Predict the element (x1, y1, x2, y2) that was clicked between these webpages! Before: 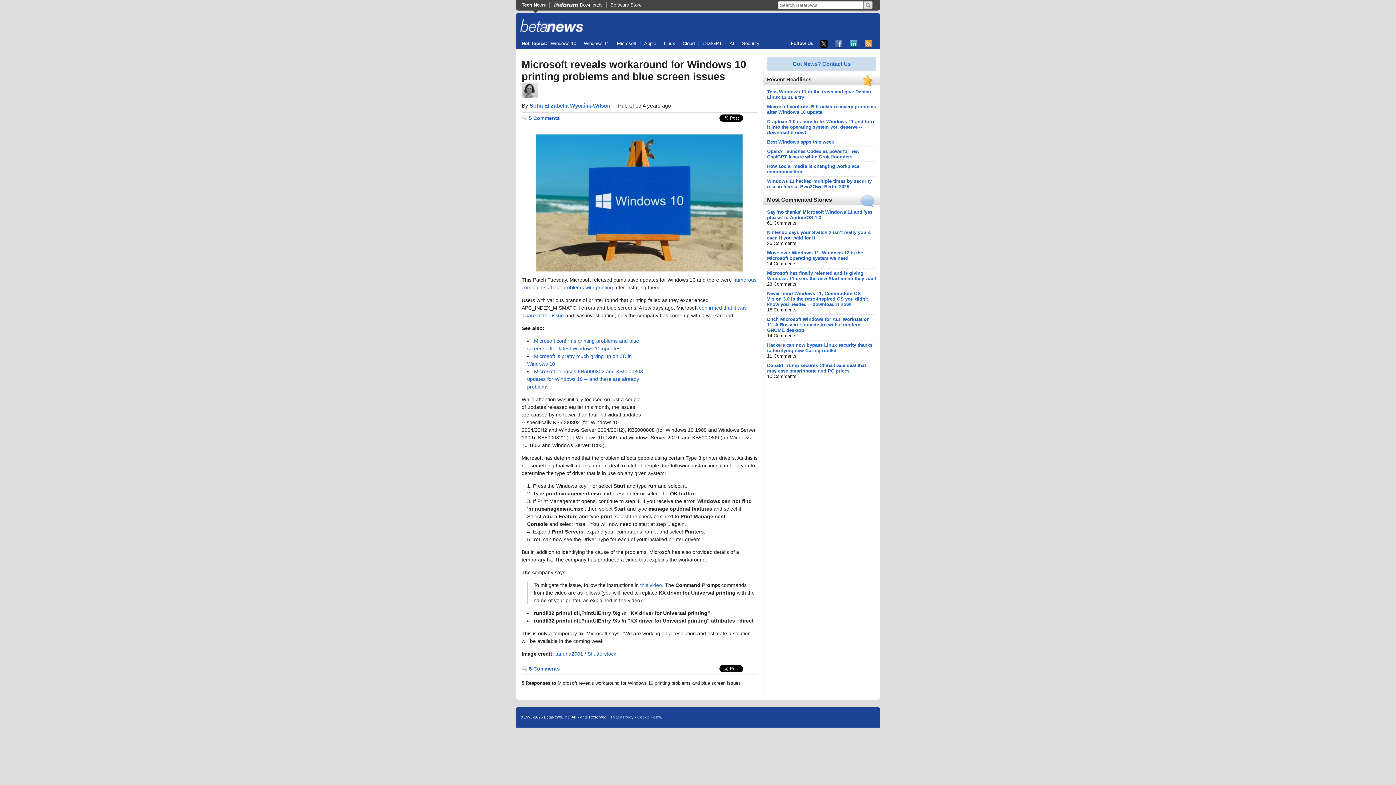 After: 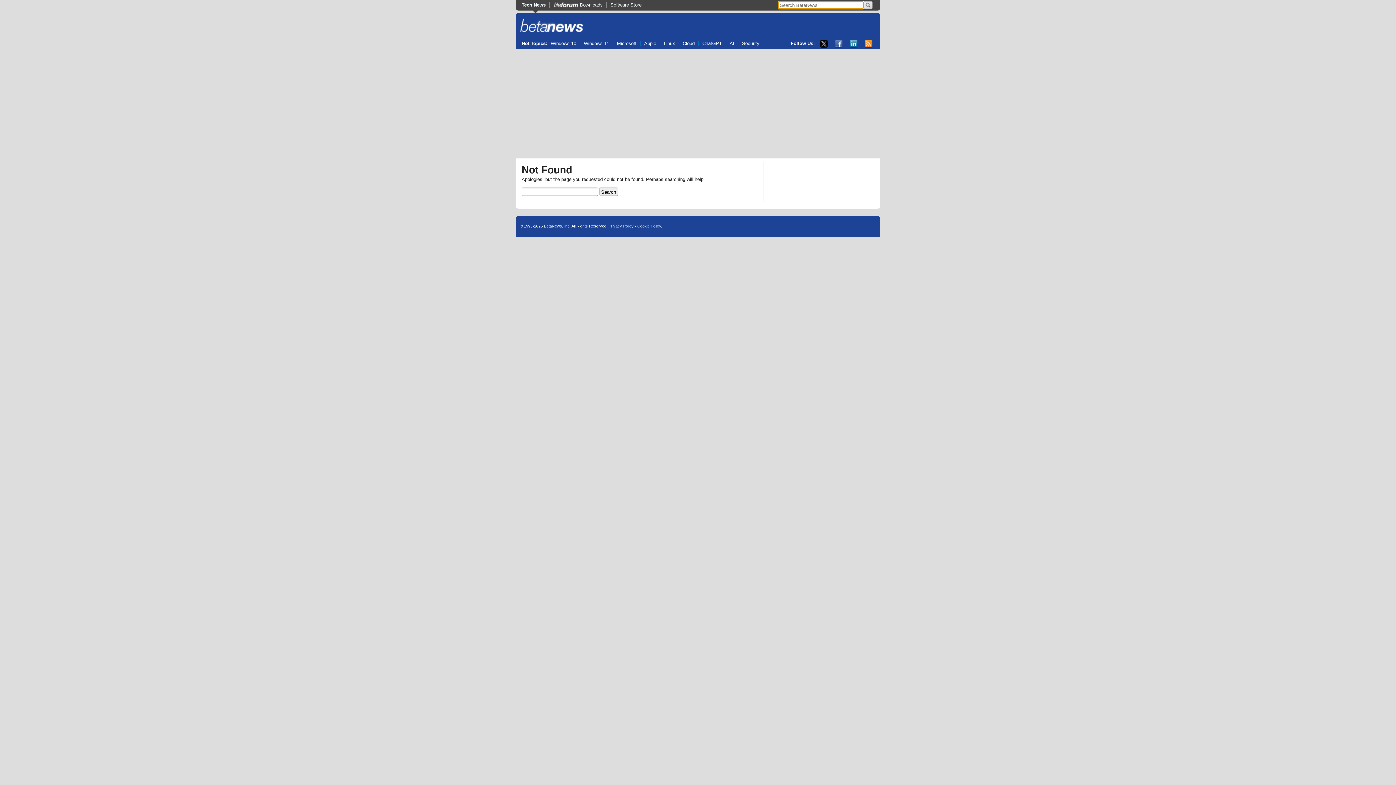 Action: bbox: (608, 715, 633, 719) label: Privacy Policy